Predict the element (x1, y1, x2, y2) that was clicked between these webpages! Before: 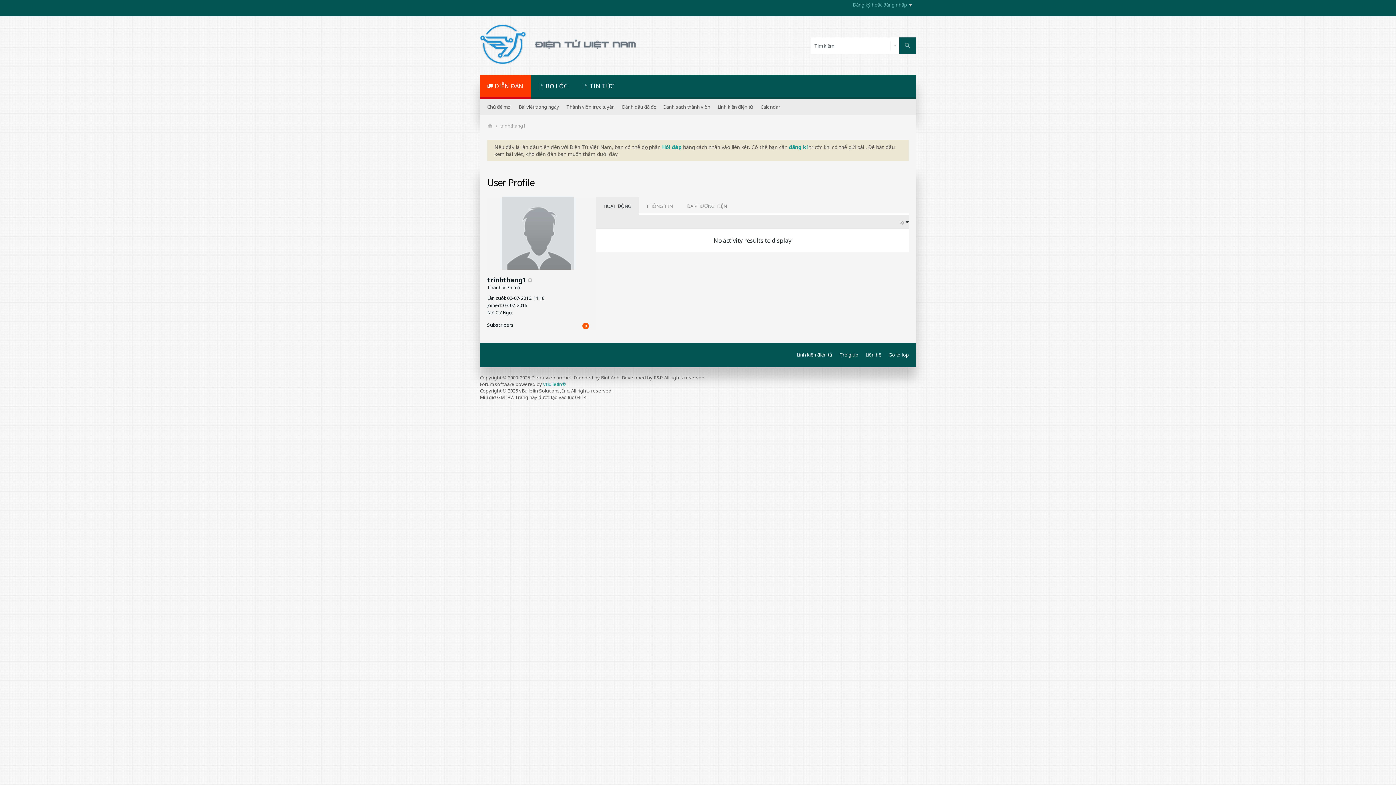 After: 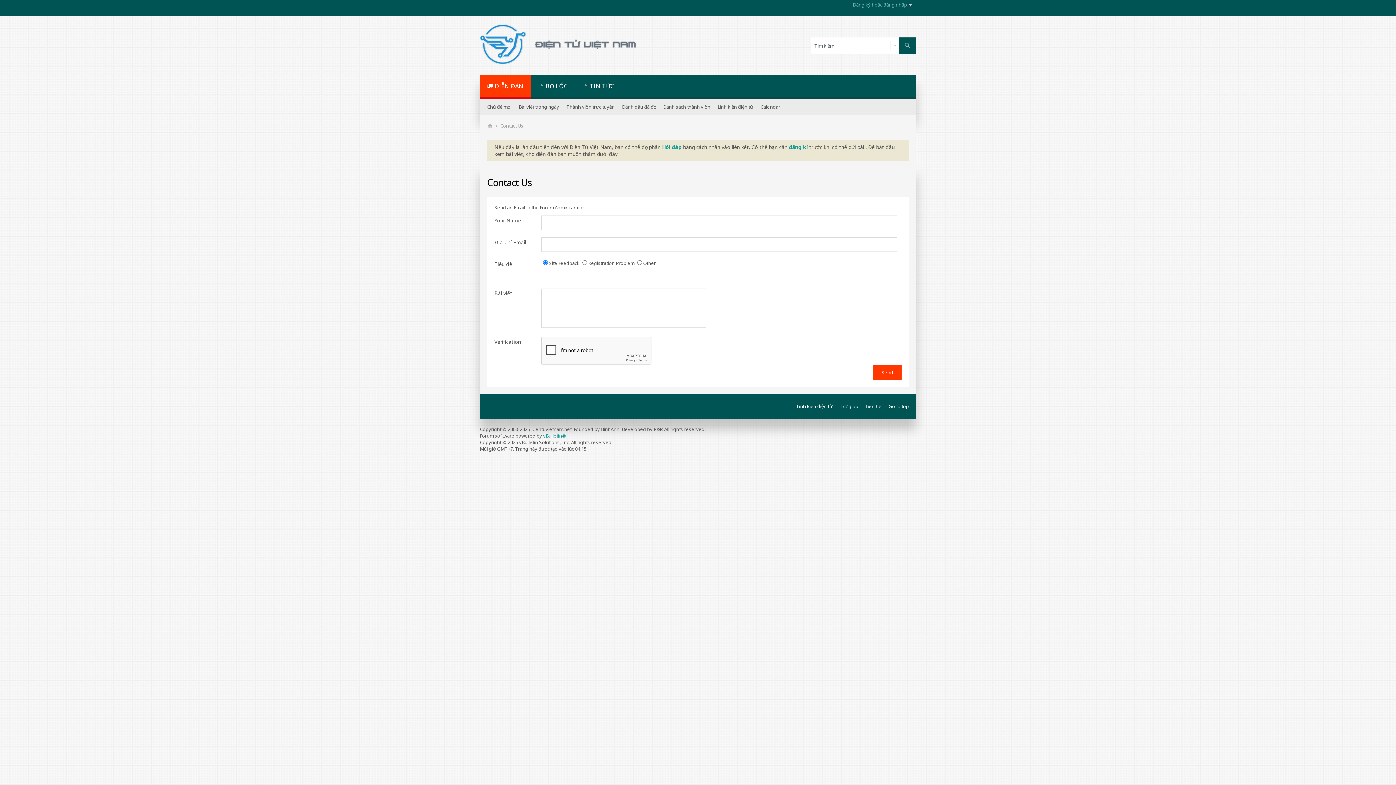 Action: bbox: (862, 351, 881, 358) label: Liên hệ